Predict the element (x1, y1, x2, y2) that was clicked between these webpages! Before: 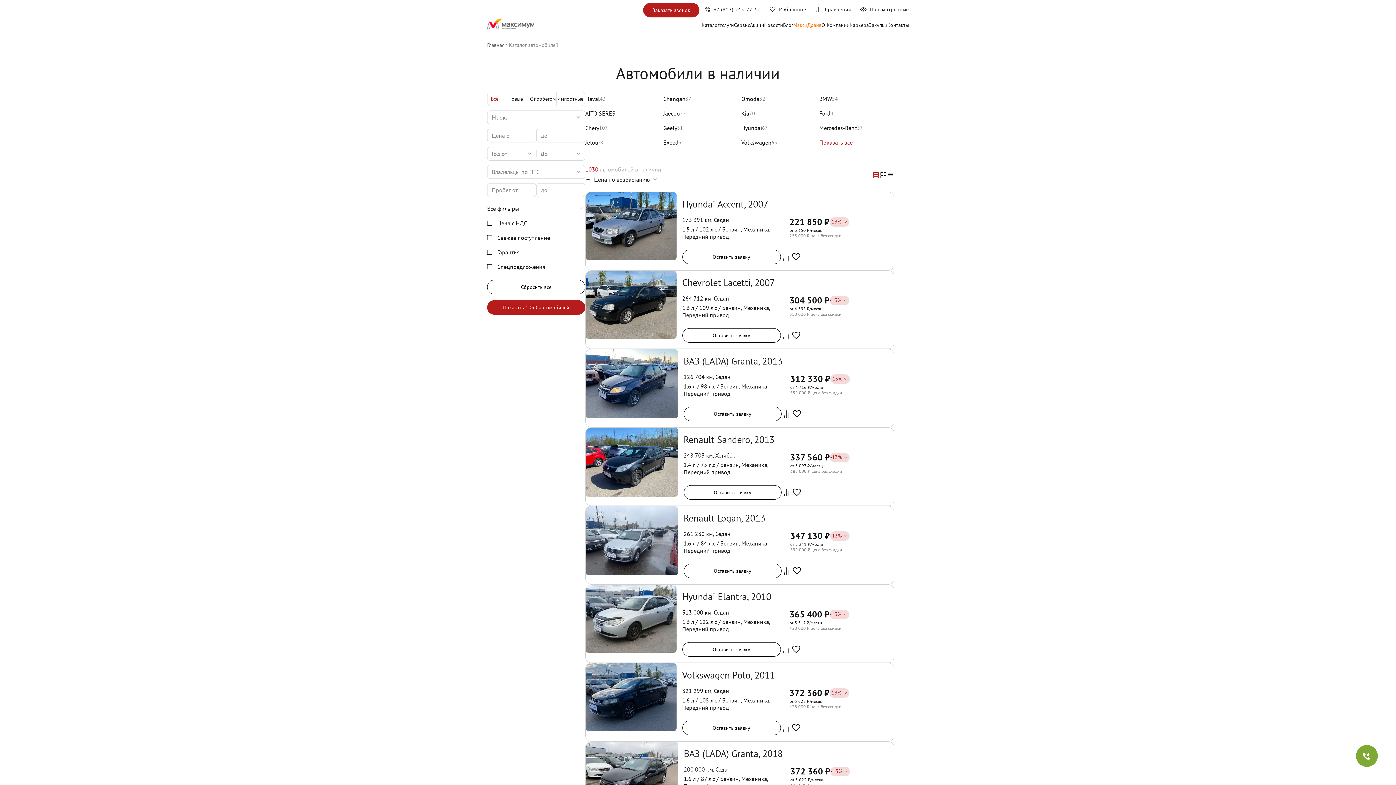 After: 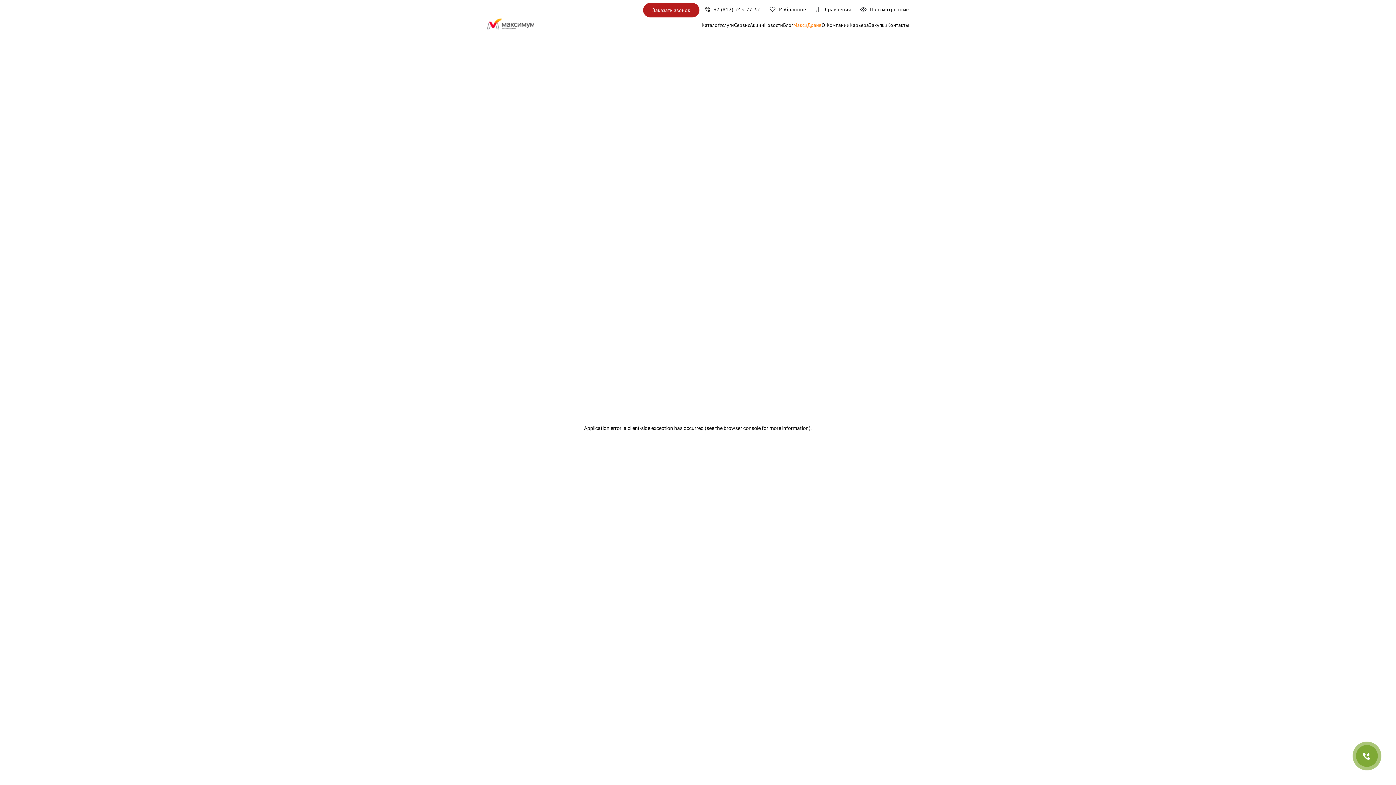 Action: label: Ford
41 bbox: (819, 106, 894, 120)